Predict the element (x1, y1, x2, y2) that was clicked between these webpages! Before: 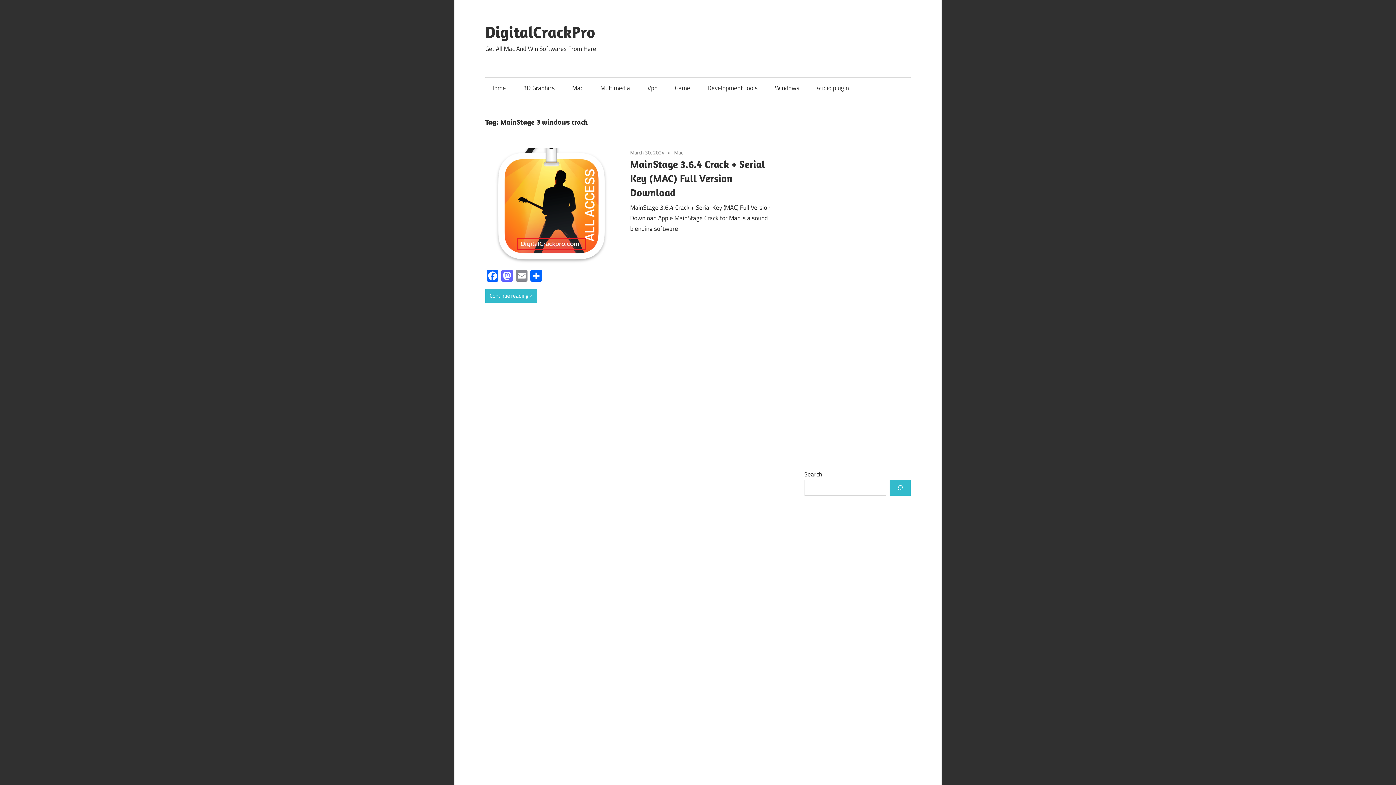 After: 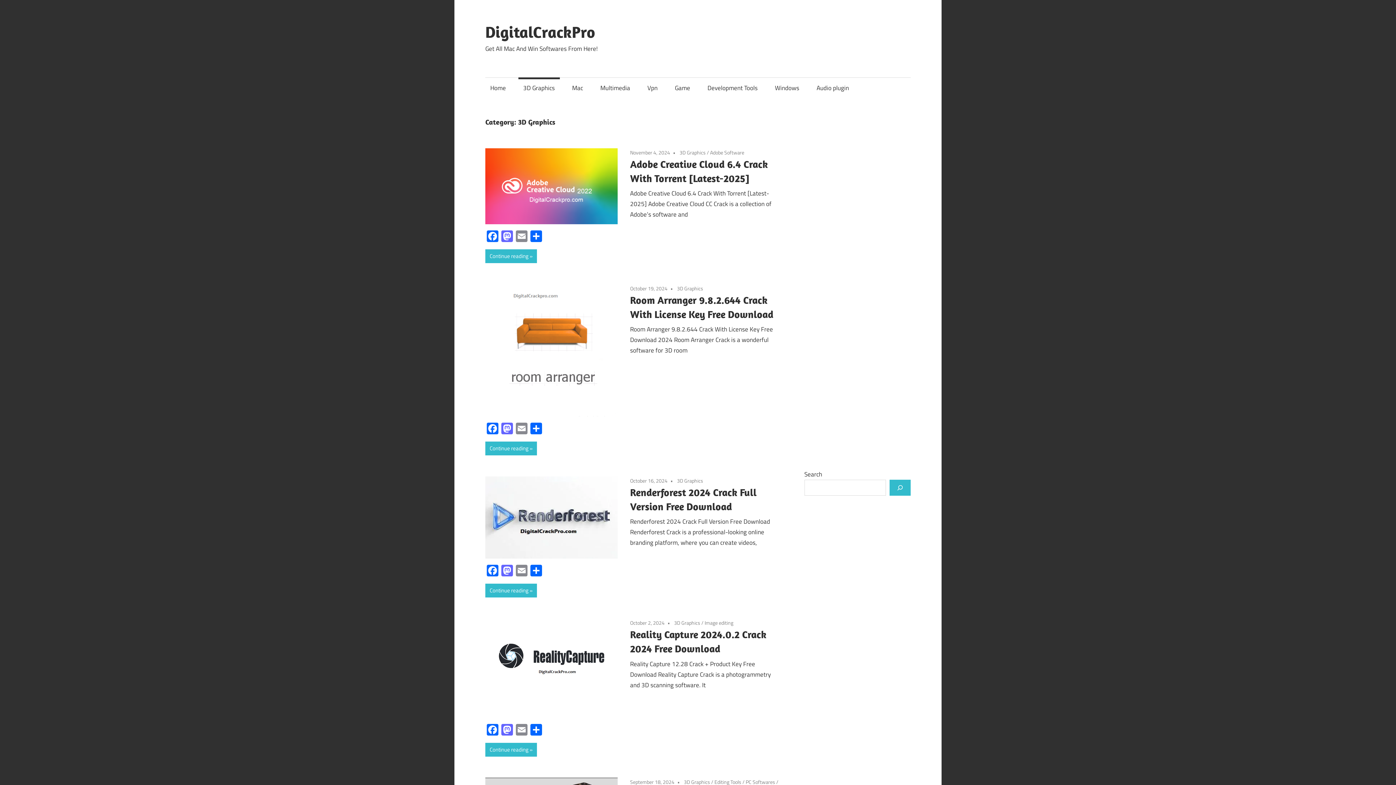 Action: label: 3D Graphics bbox: (518, 77, 559, 98)